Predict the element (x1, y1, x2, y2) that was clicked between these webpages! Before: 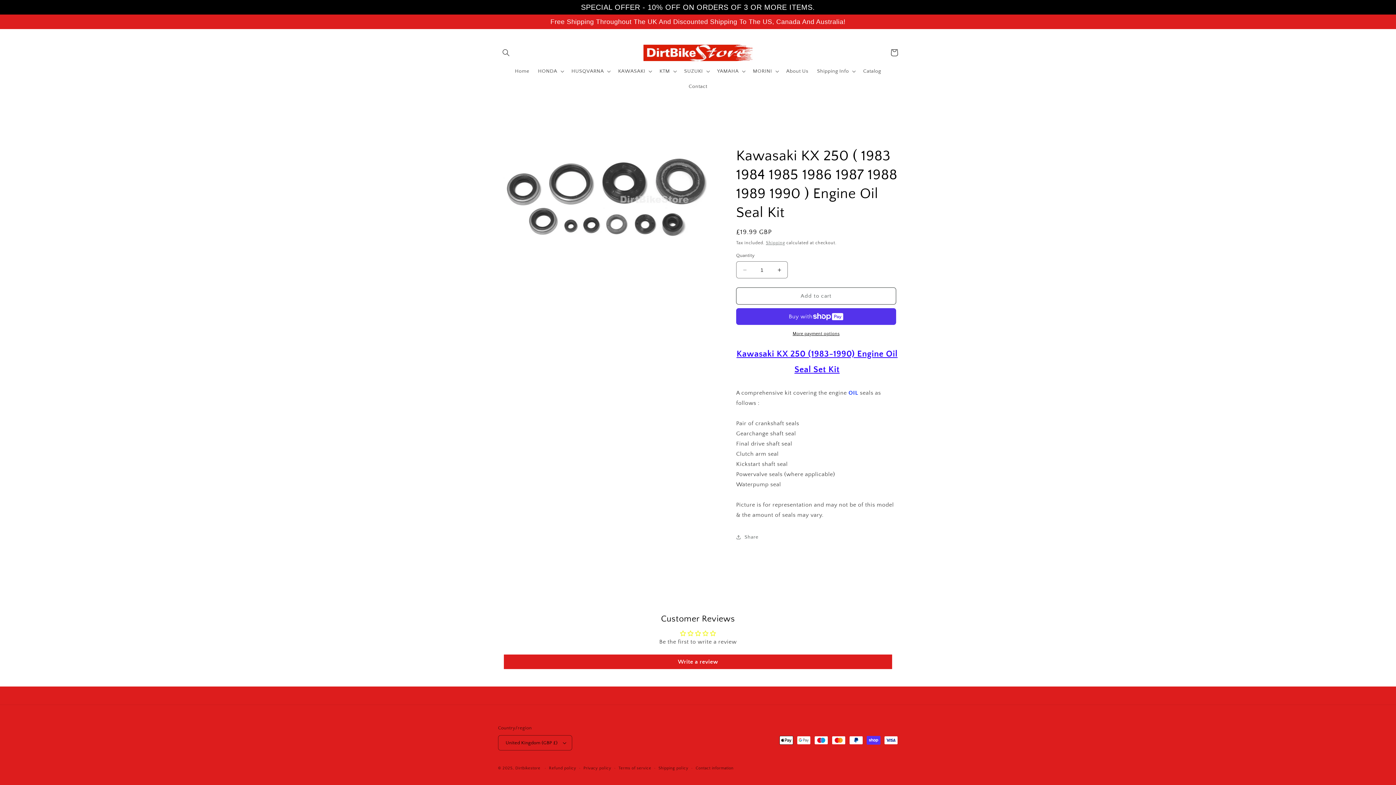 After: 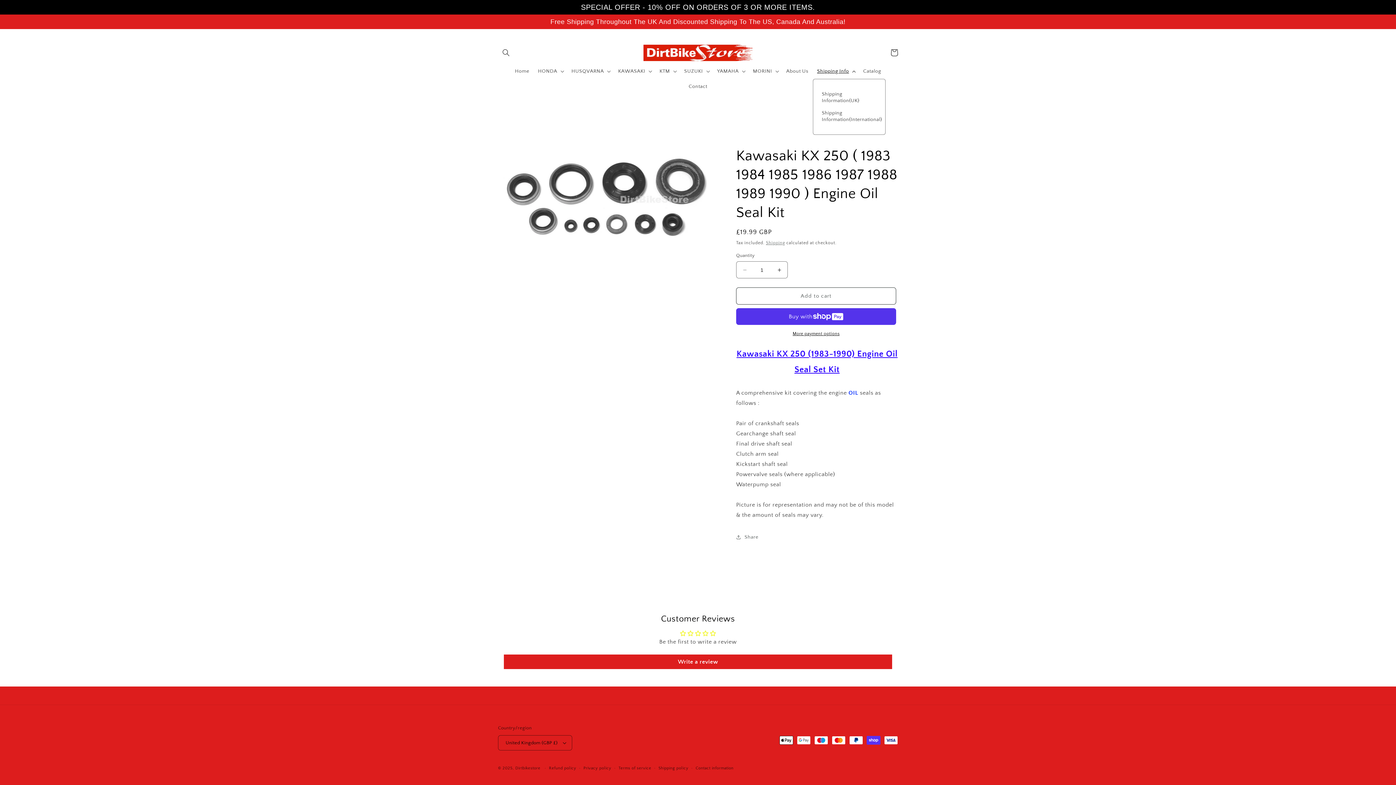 Action: bbox: (812, 63, 859, 78) label: Shipping Info